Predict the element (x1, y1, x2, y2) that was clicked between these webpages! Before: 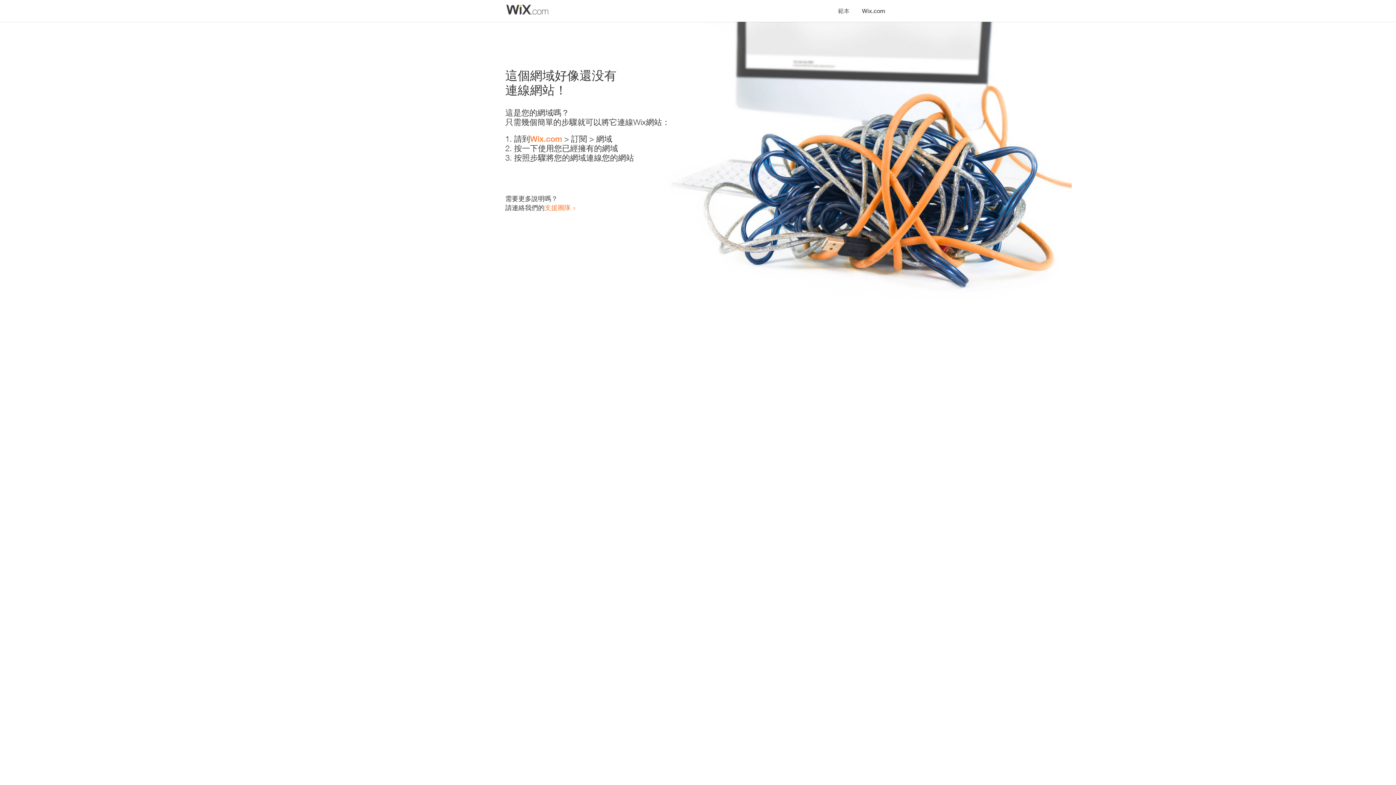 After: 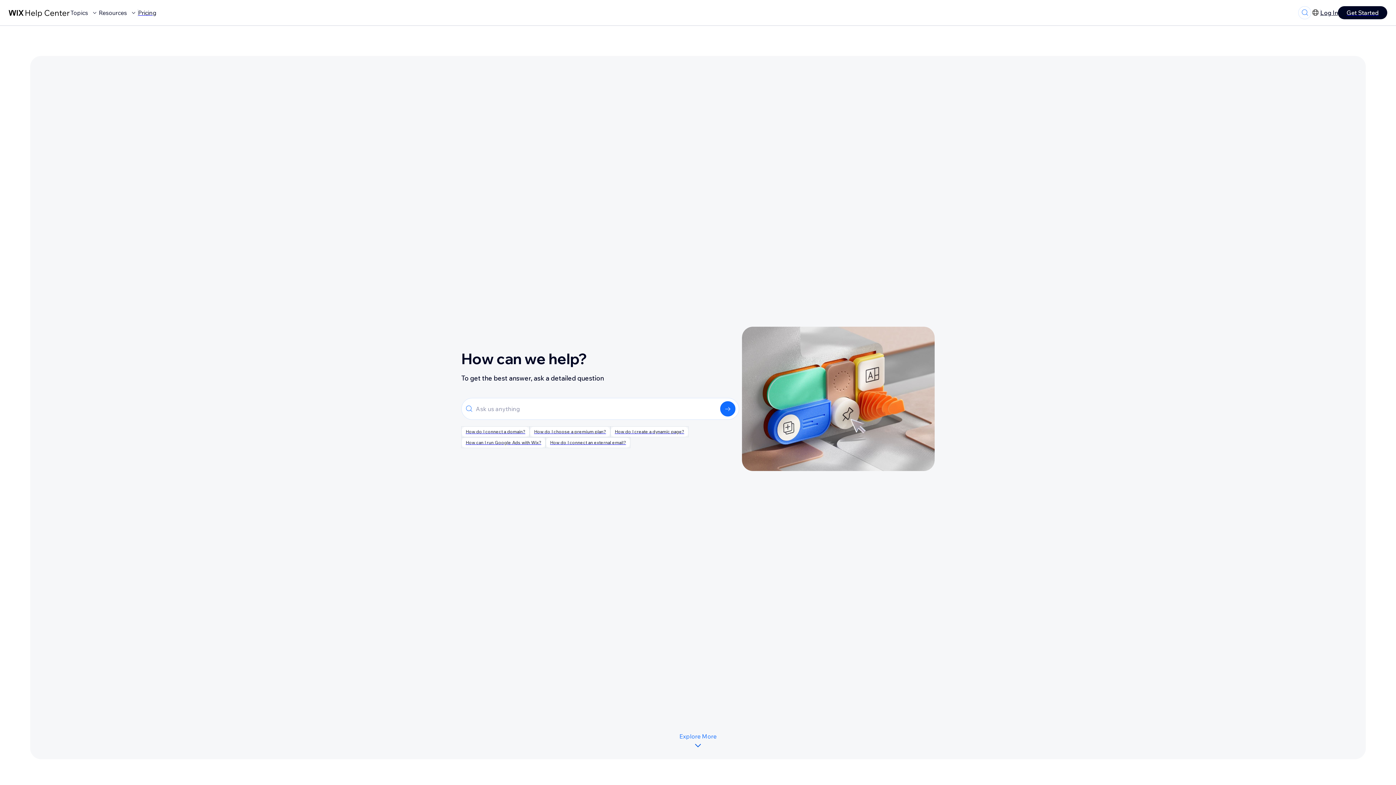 Action: bbox: (544, 203, 570, 211) label: 支援團隊